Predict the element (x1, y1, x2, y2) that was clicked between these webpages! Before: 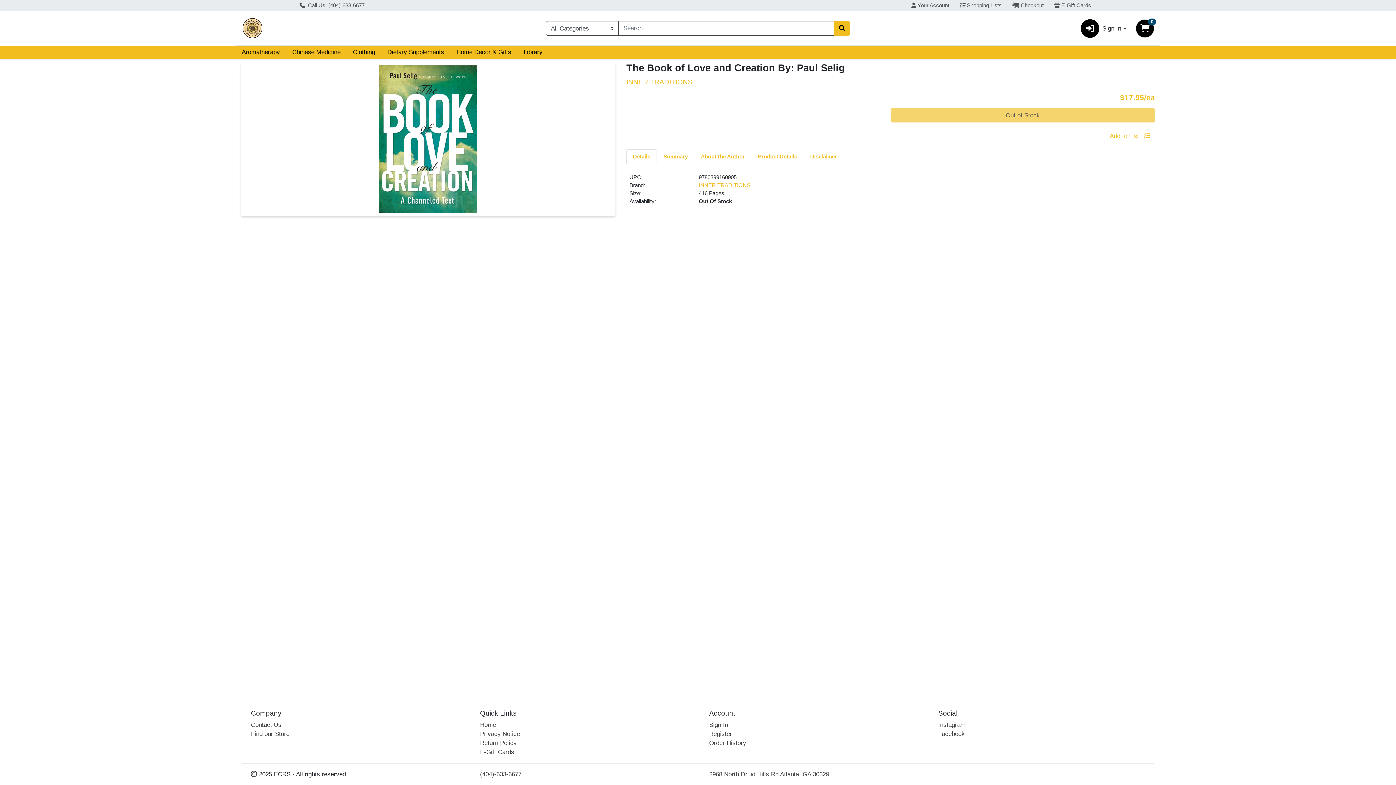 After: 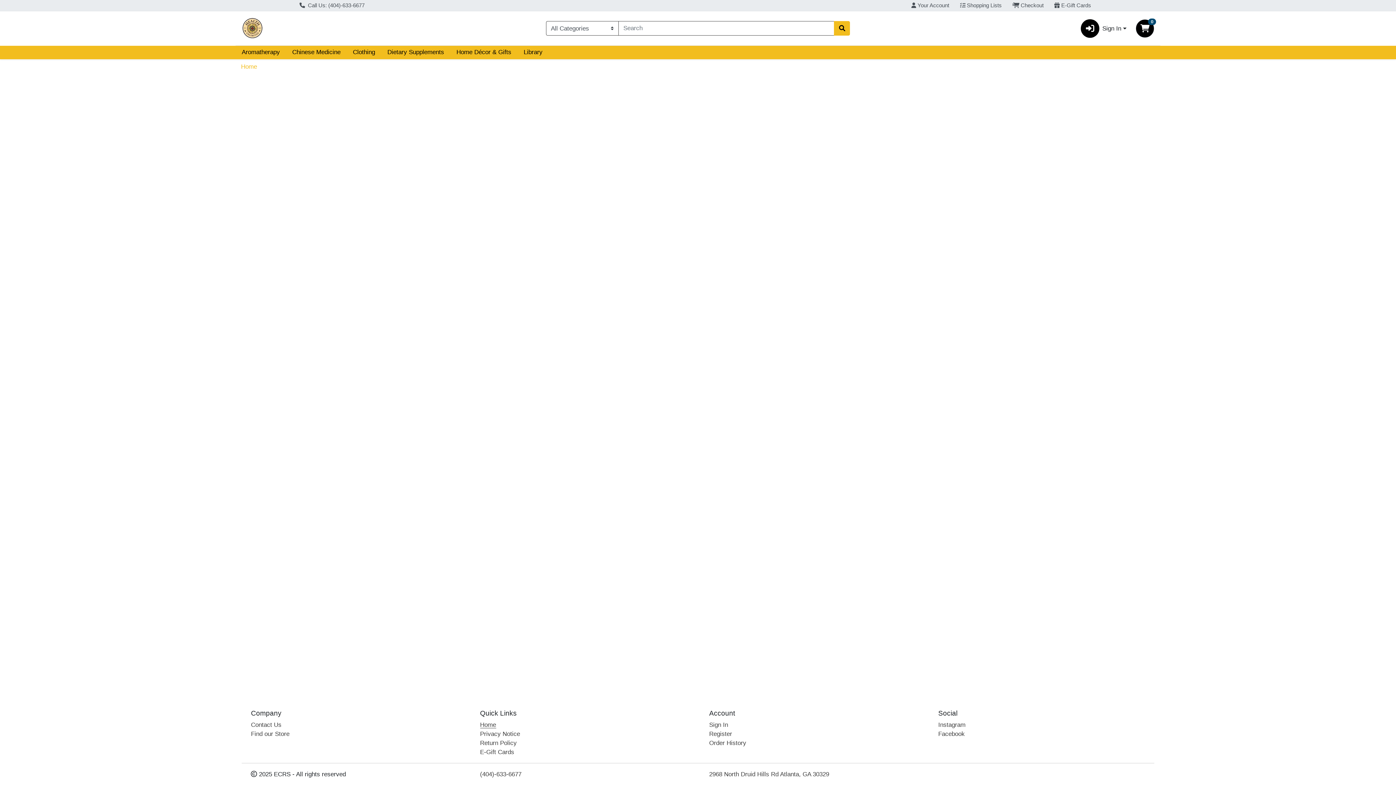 Action: bbox: (480, 721, 496, 728) label: Home